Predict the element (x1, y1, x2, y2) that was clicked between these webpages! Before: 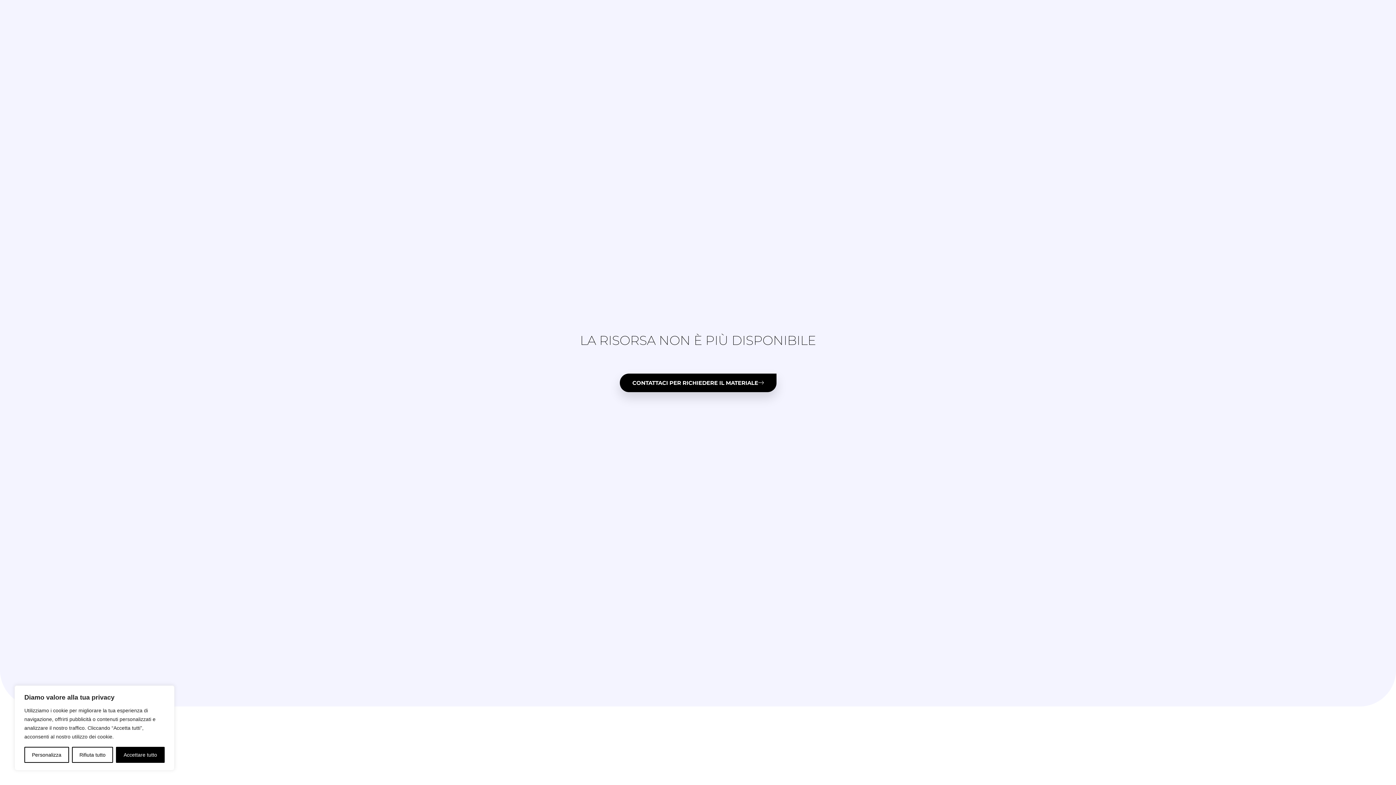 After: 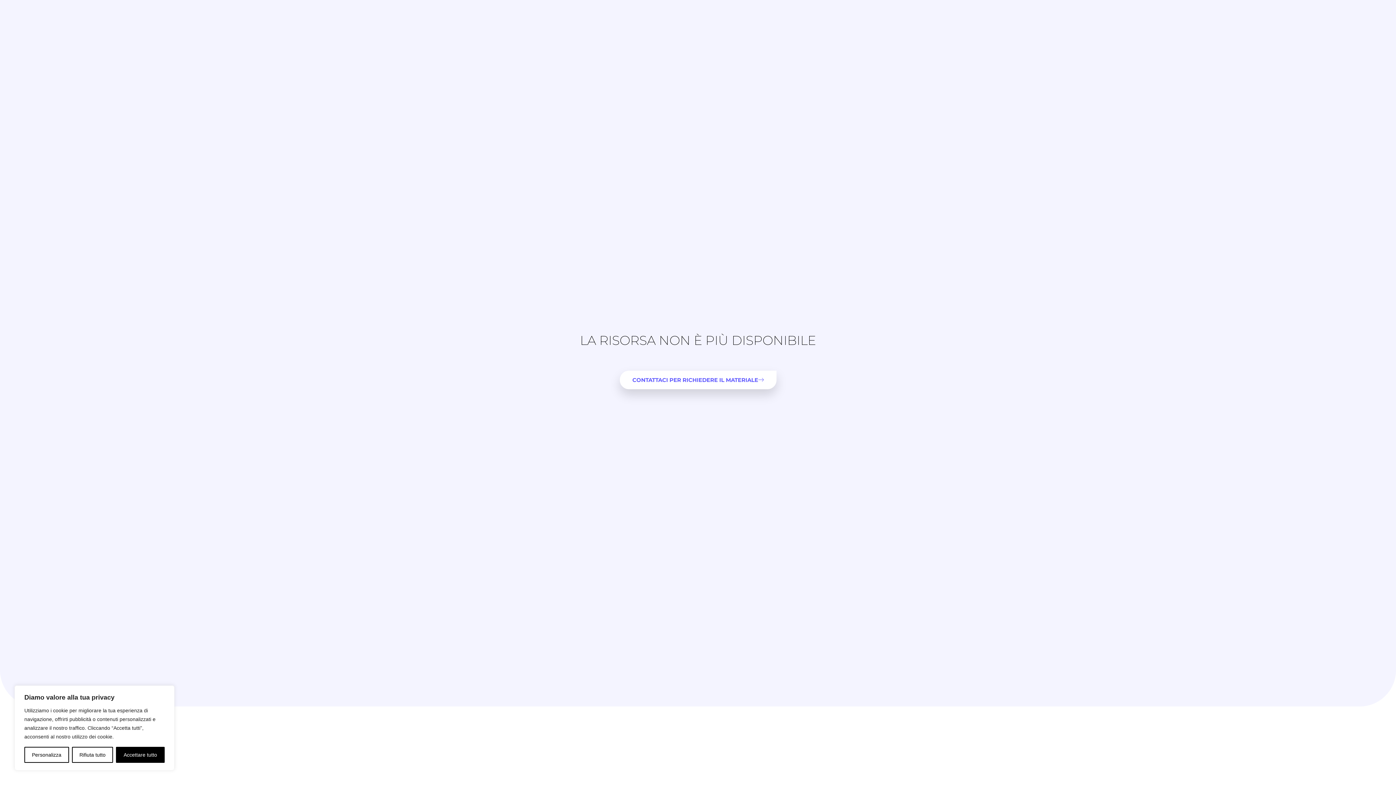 Action: label: CONTATTACI PER RICHIEDERE IL MATERIALE bbox: (619, 373, 776, 392)